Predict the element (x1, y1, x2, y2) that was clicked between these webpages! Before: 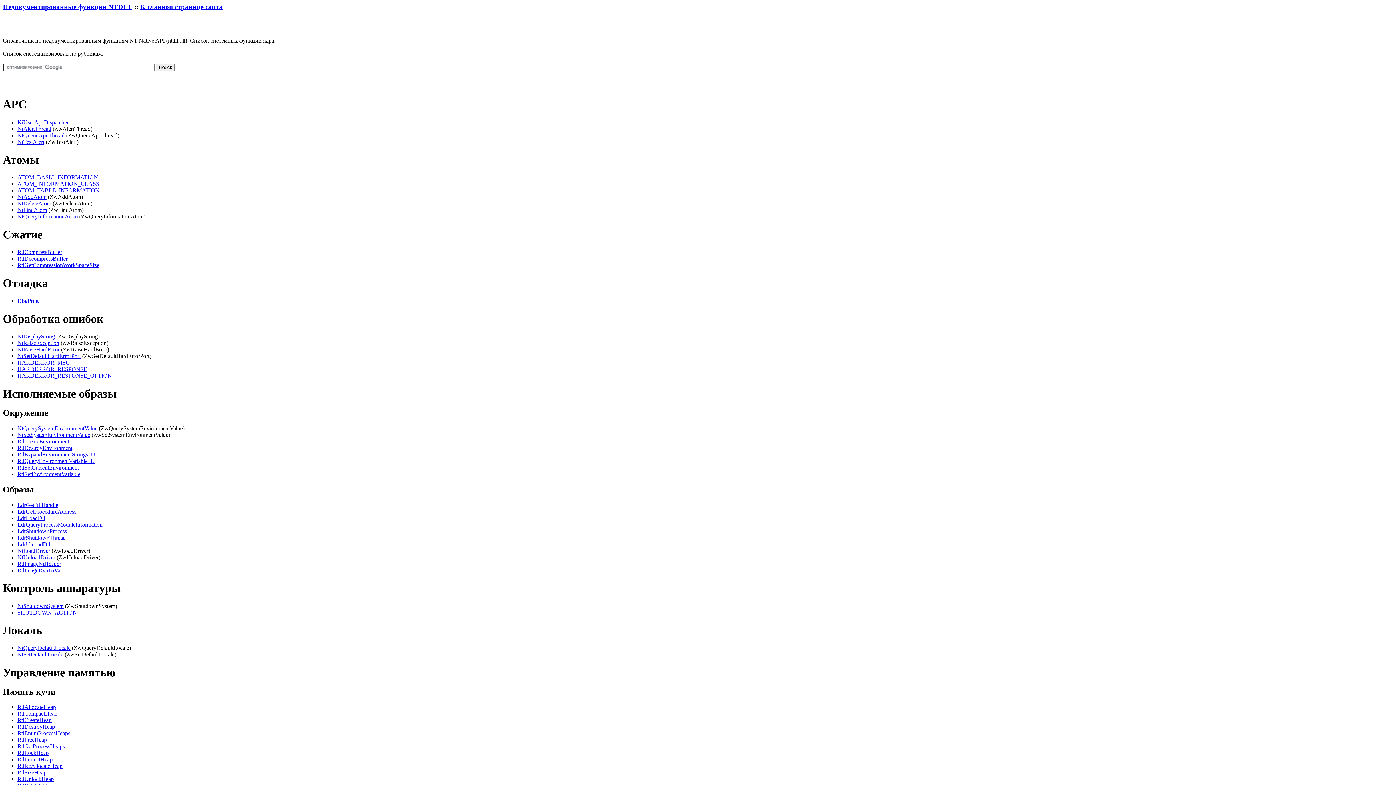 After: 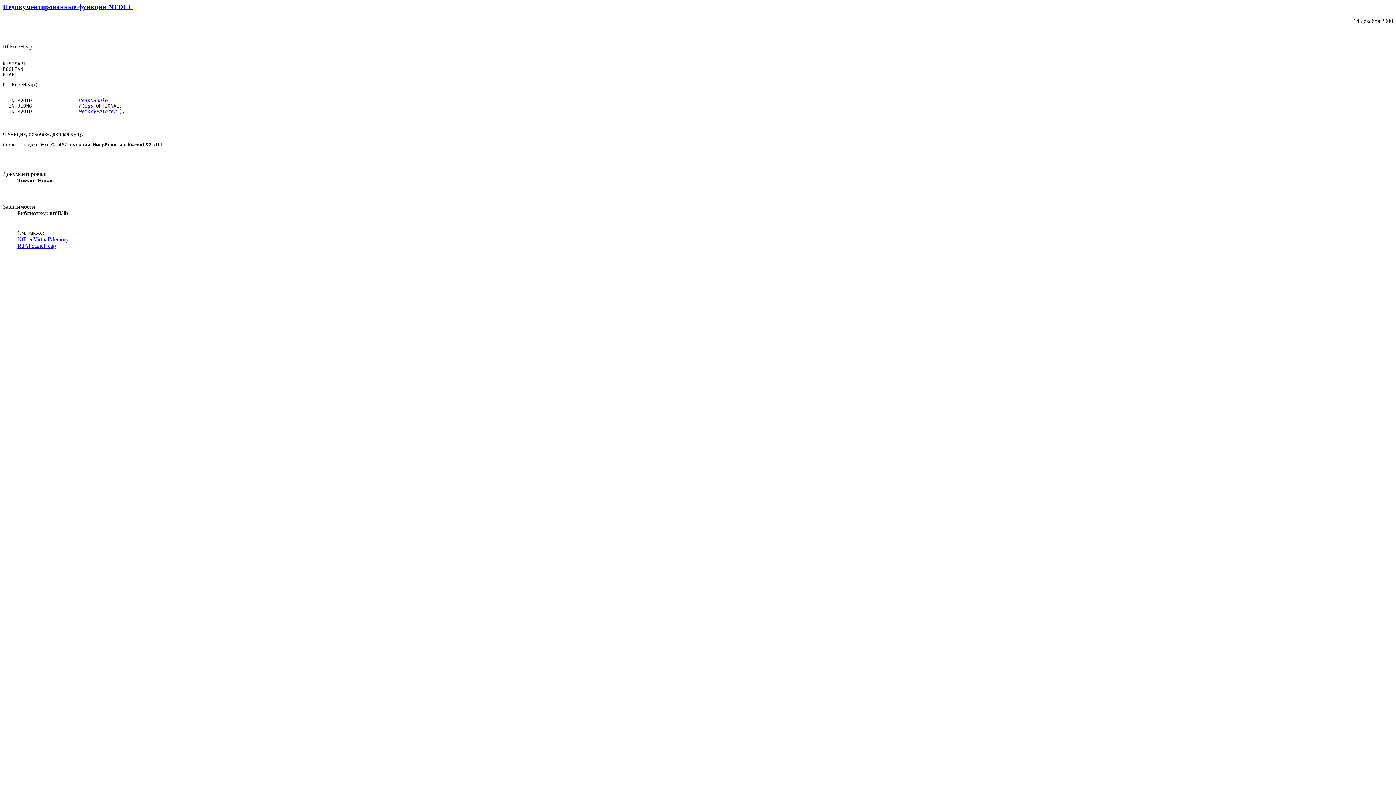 Action: bbox: (17, 737, 46, 743) label: RtlFreeHeap